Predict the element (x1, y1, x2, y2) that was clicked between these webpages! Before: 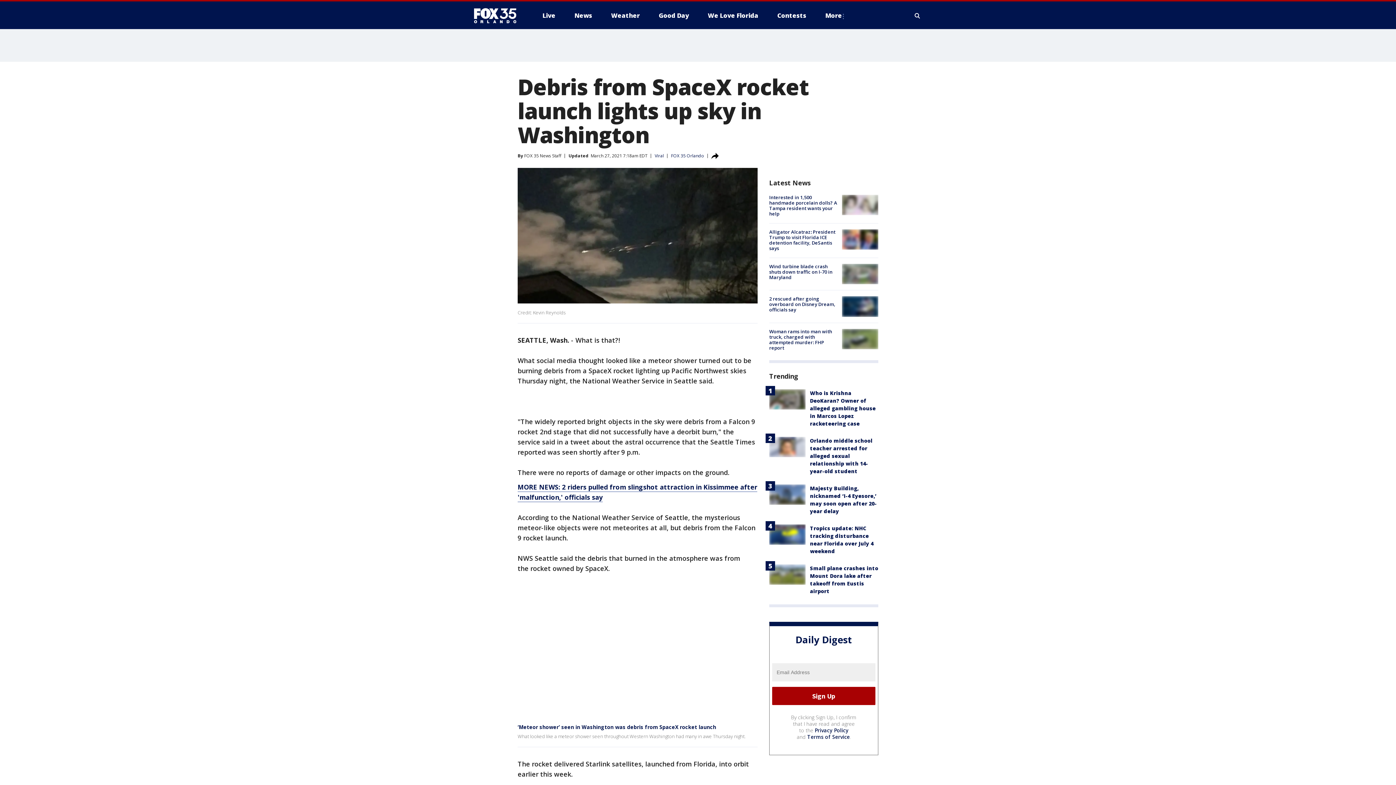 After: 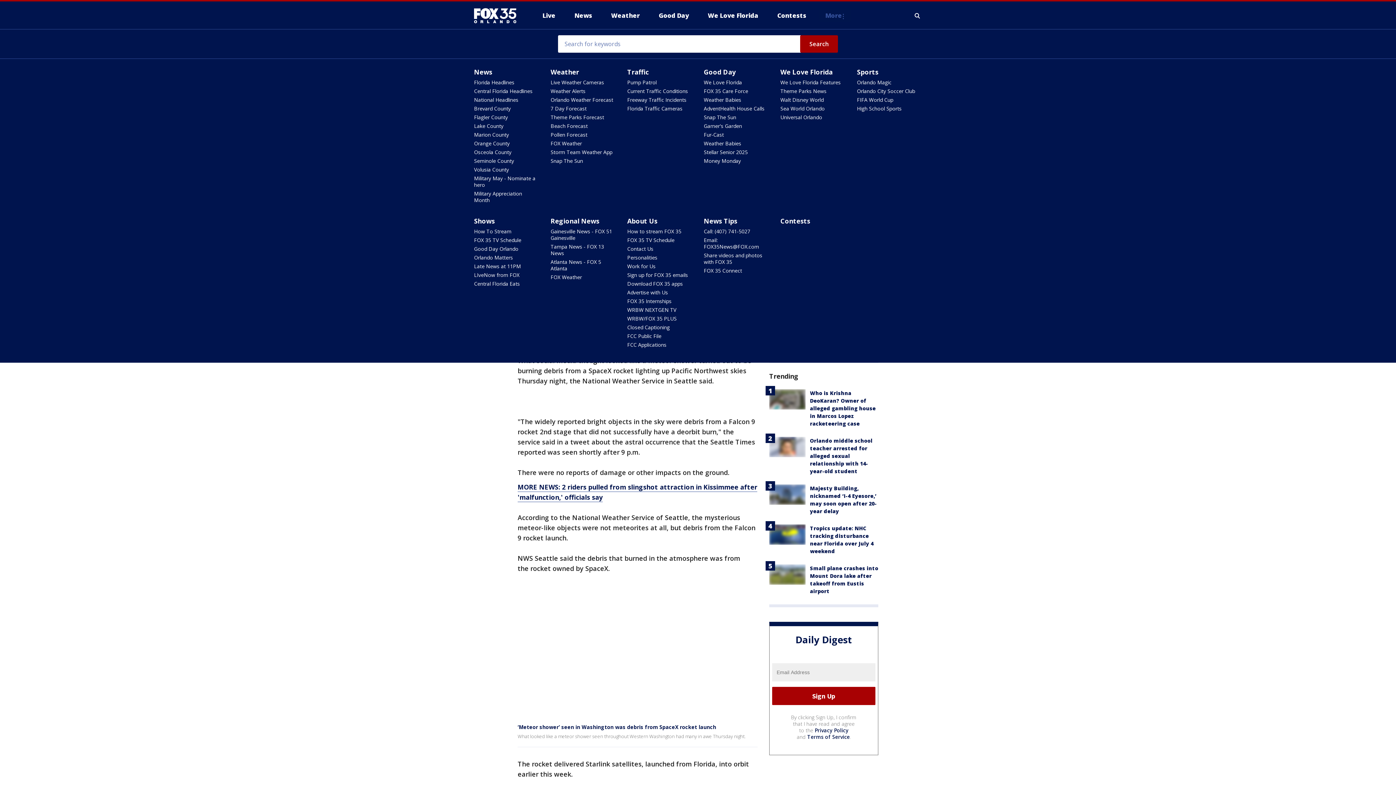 Action: bbox: (819, 9, 850, 21) label: More